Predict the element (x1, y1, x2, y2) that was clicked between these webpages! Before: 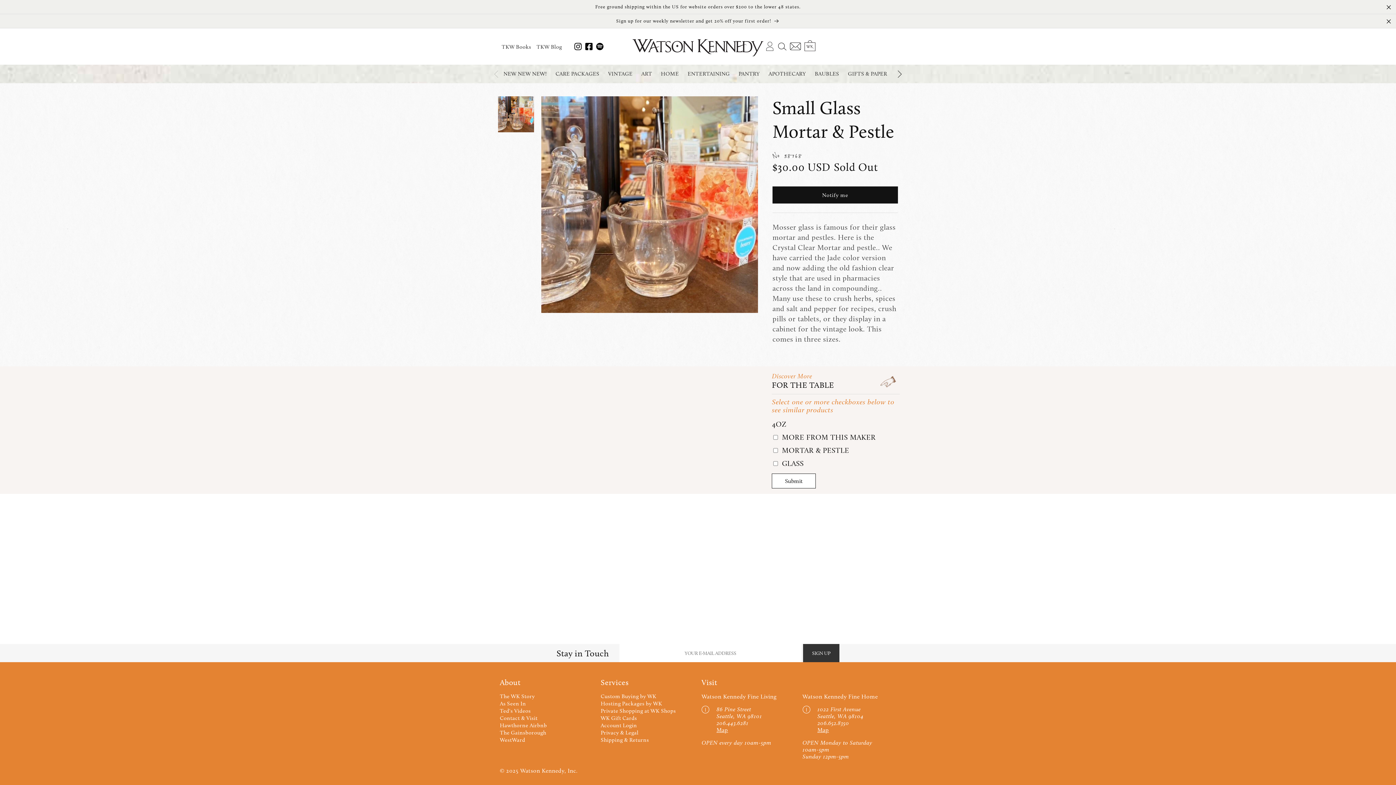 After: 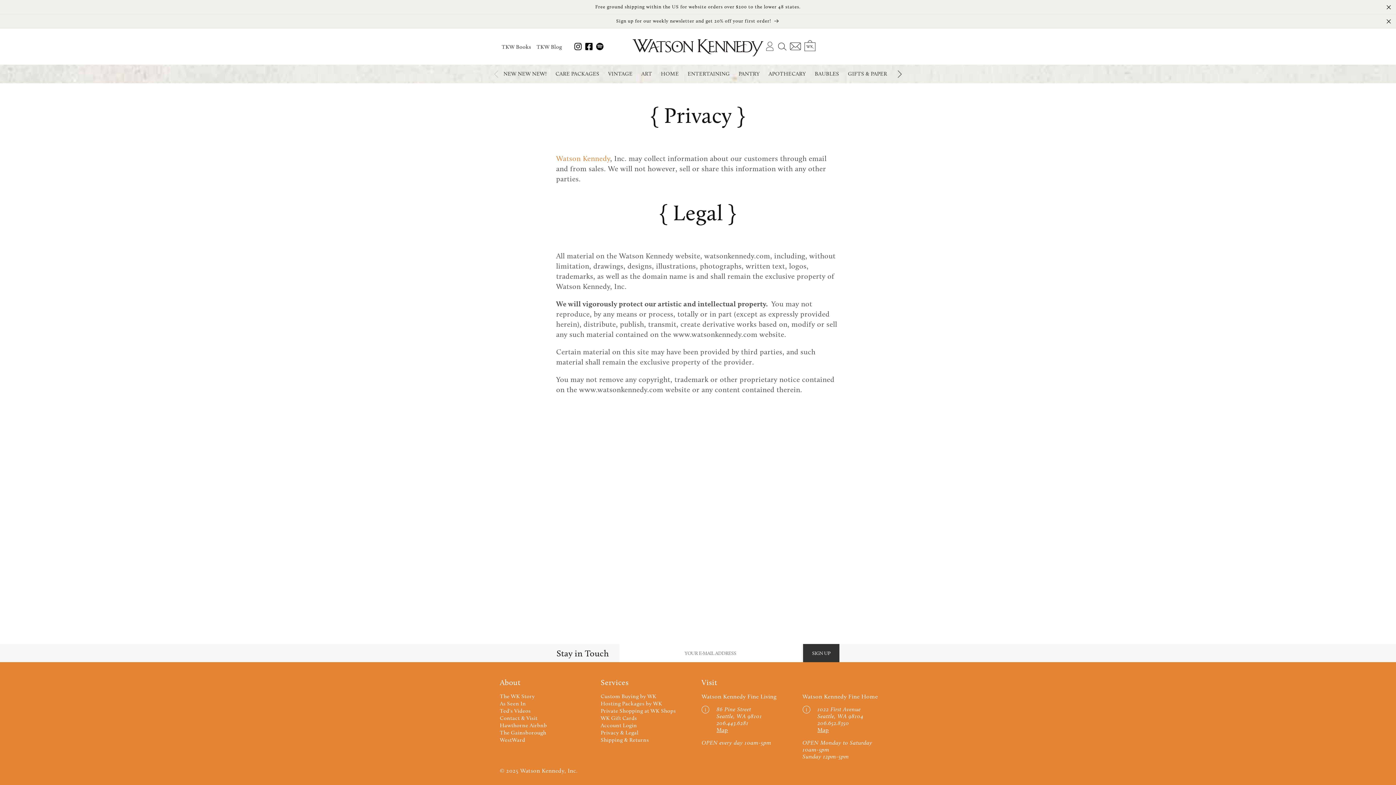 Action: label: Privacy & Legal bbox: (600, 729, 694, 736)